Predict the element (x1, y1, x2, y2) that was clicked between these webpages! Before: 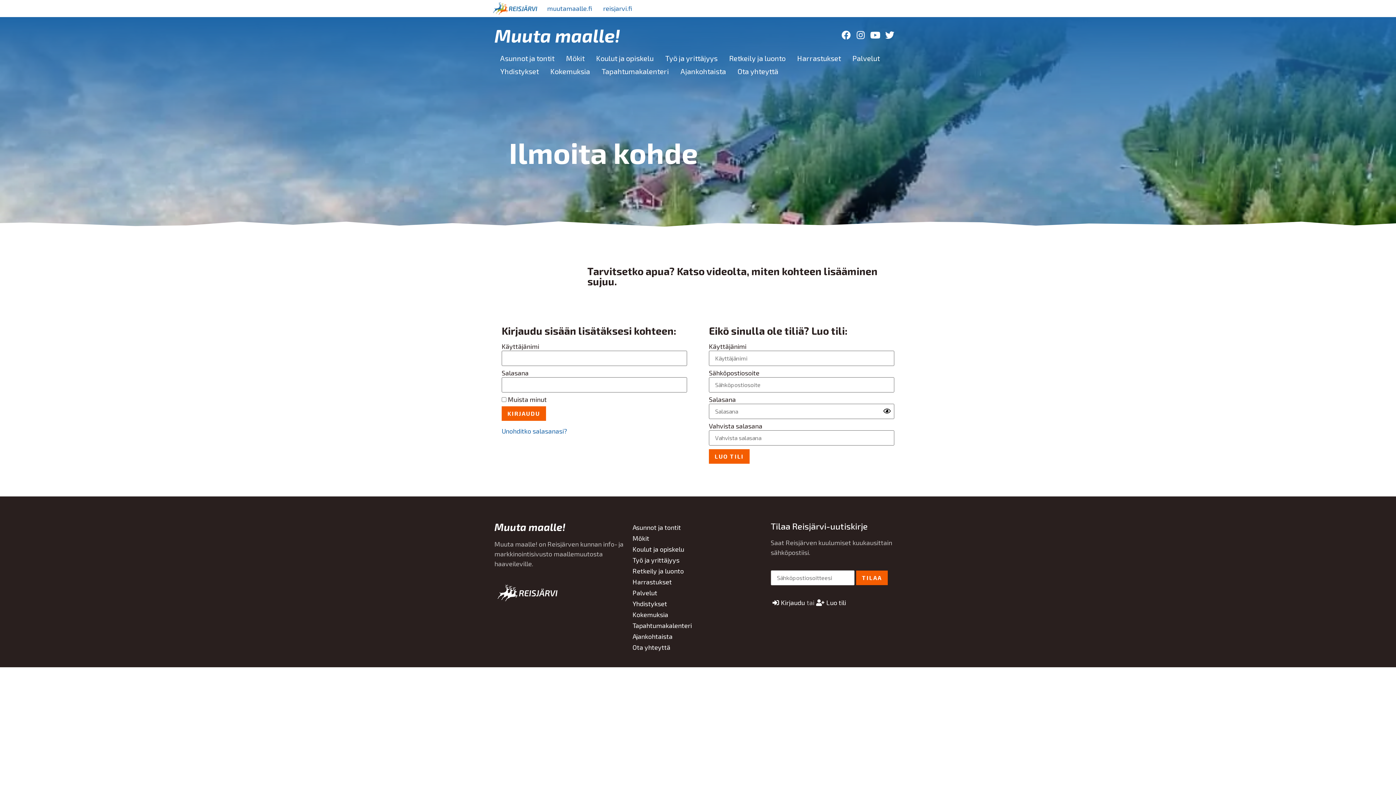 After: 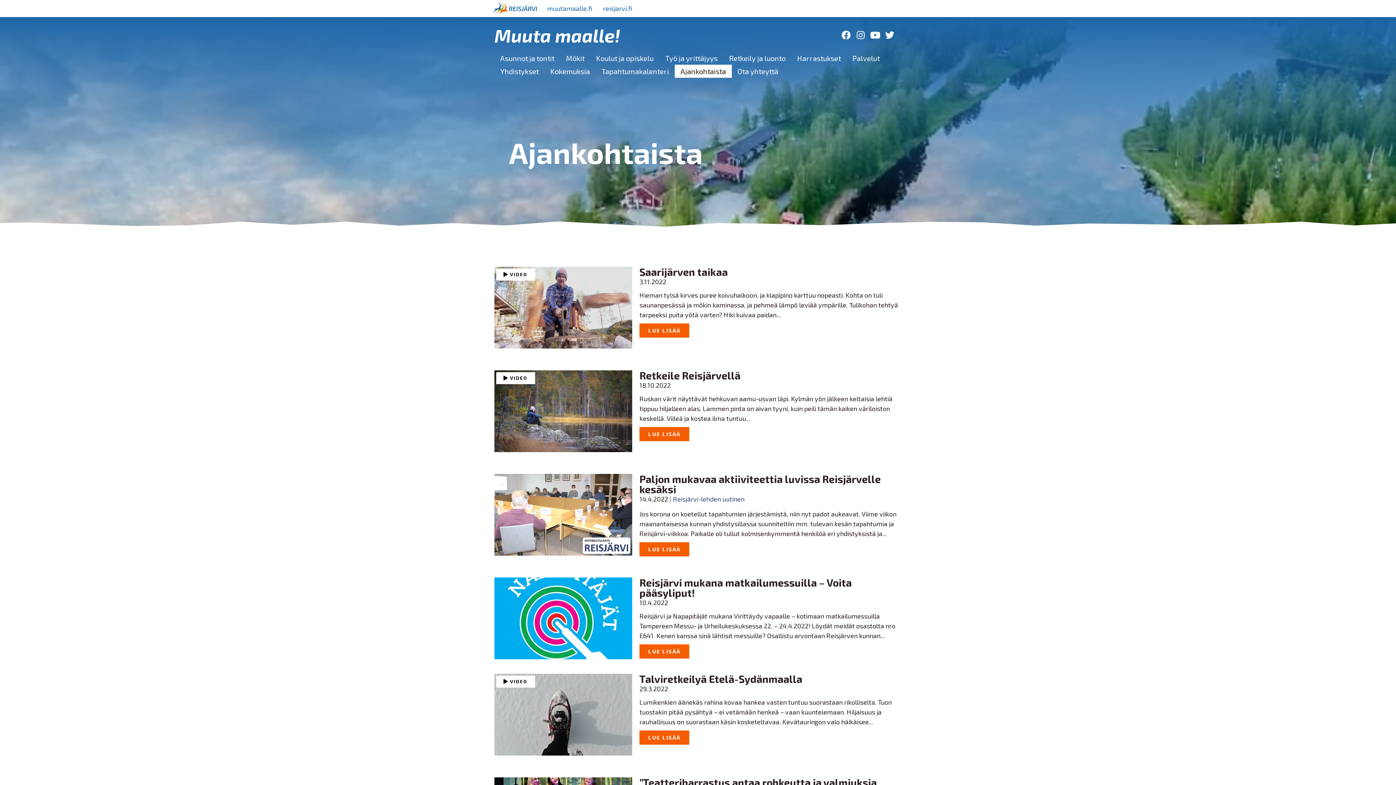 Action: bbox: (674, 64, 732, 77) label: Ajankohtaista